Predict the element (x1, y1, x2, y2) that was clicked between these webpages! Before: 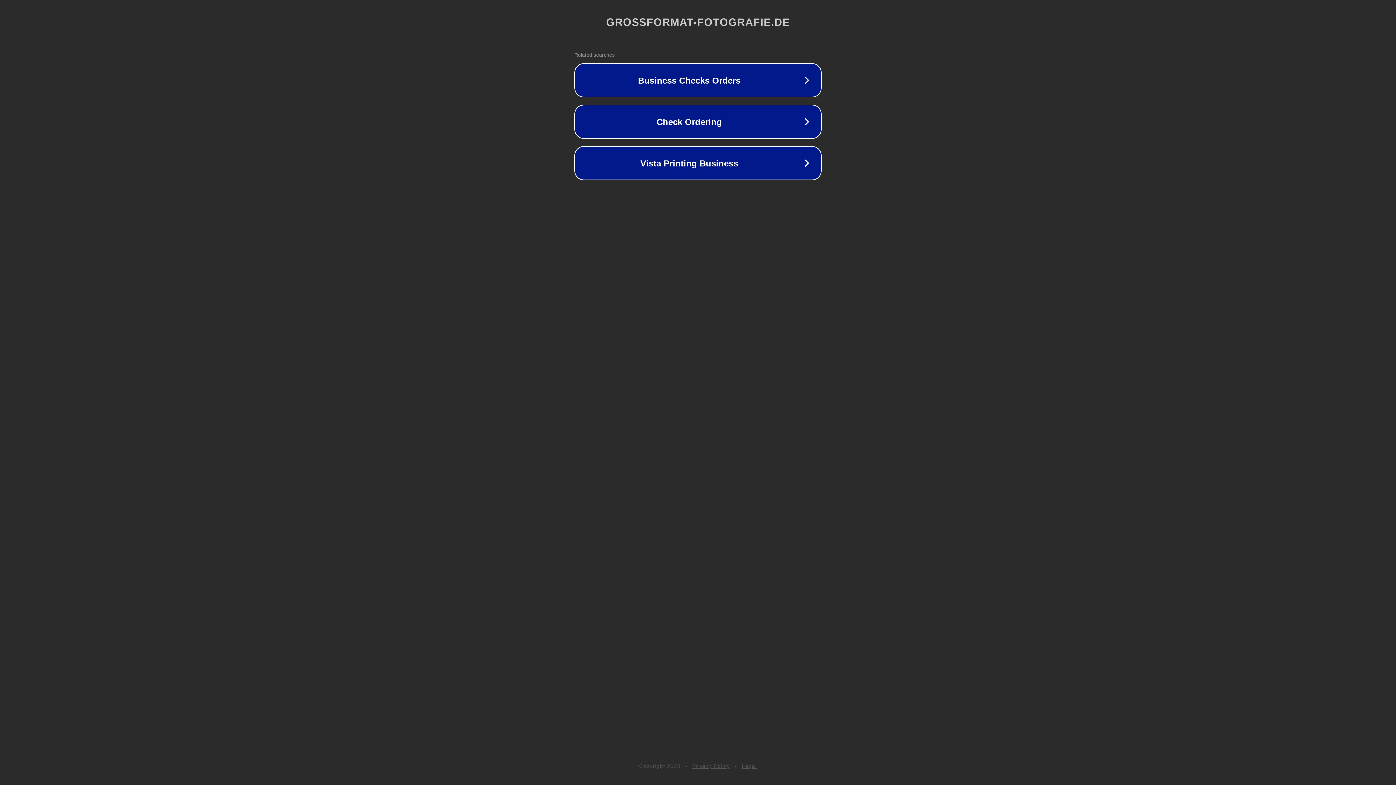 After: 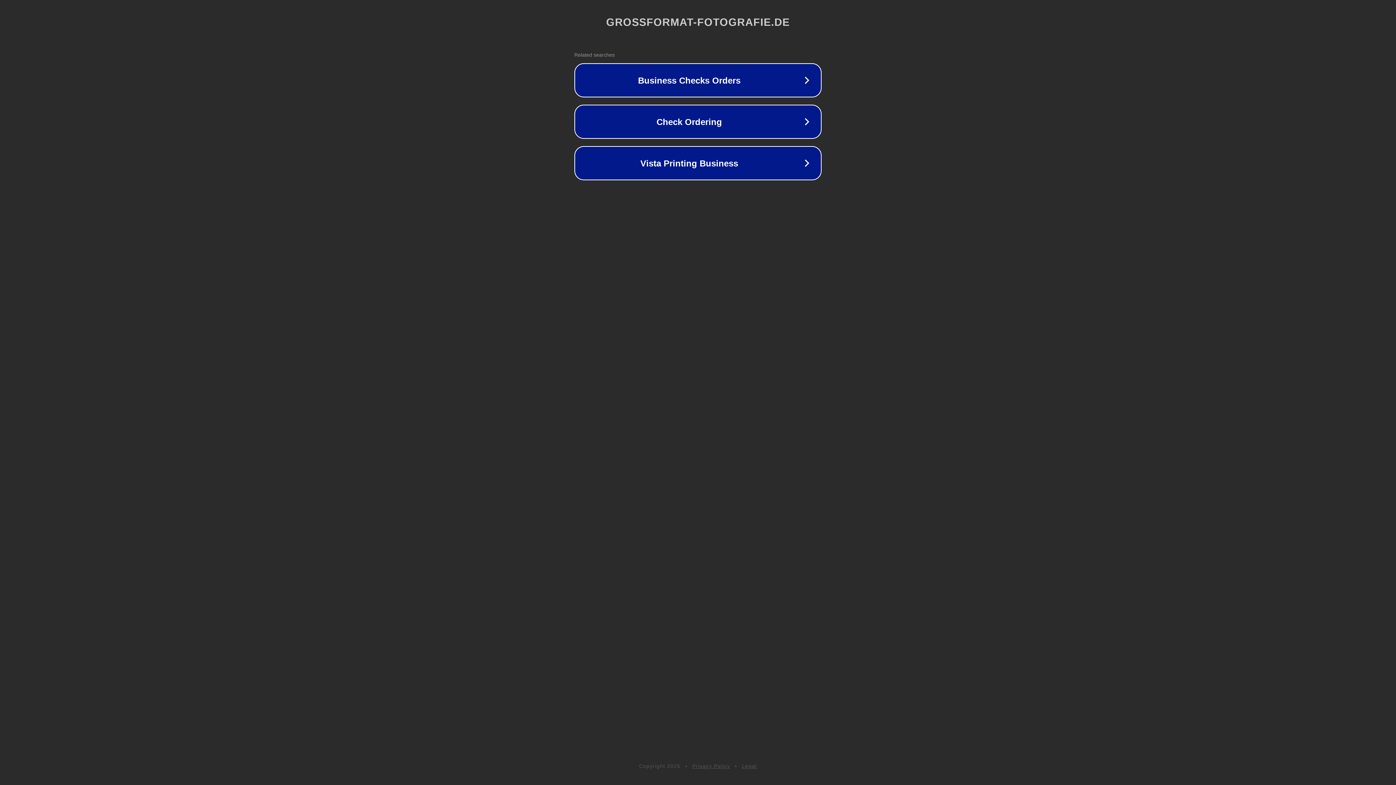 Action: label: Legal bbox: (742, 763, 757, 769)